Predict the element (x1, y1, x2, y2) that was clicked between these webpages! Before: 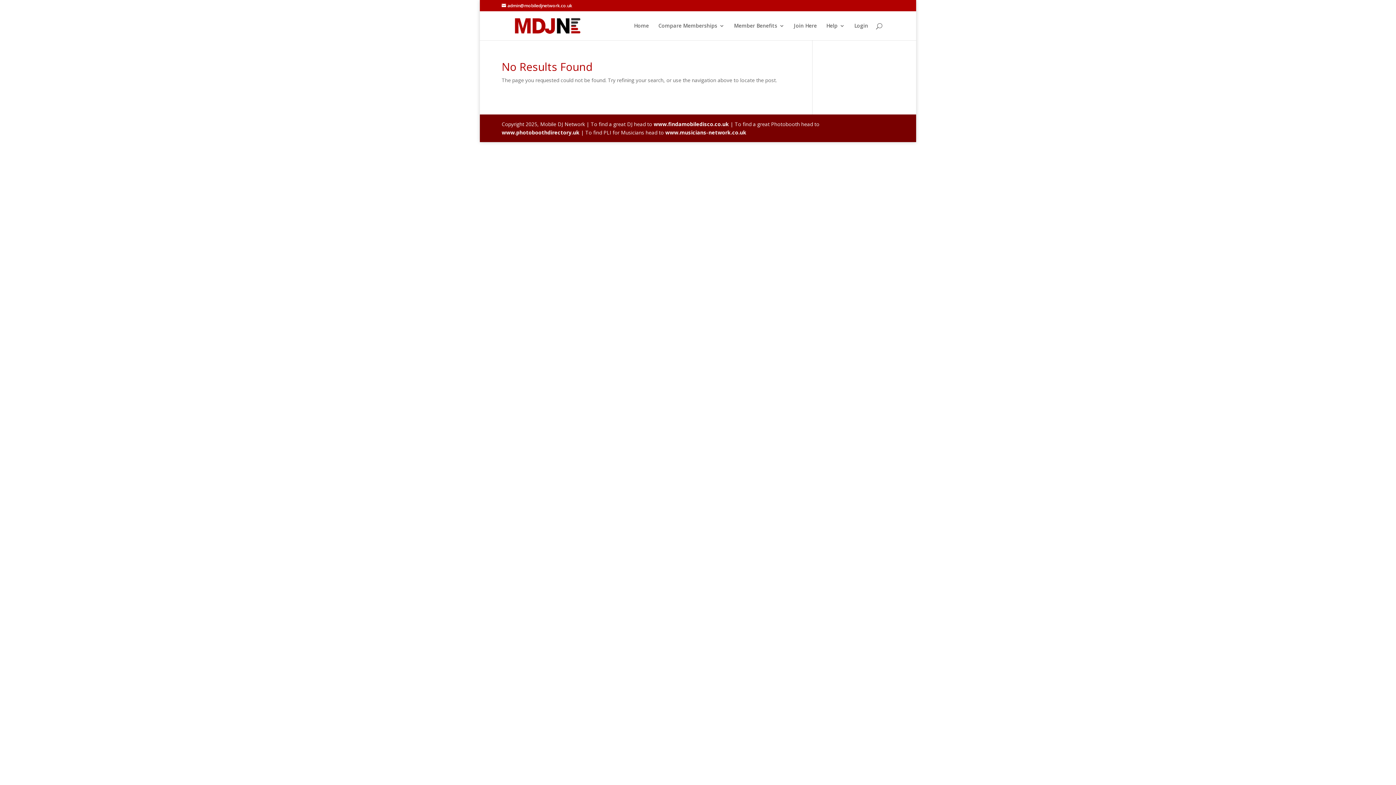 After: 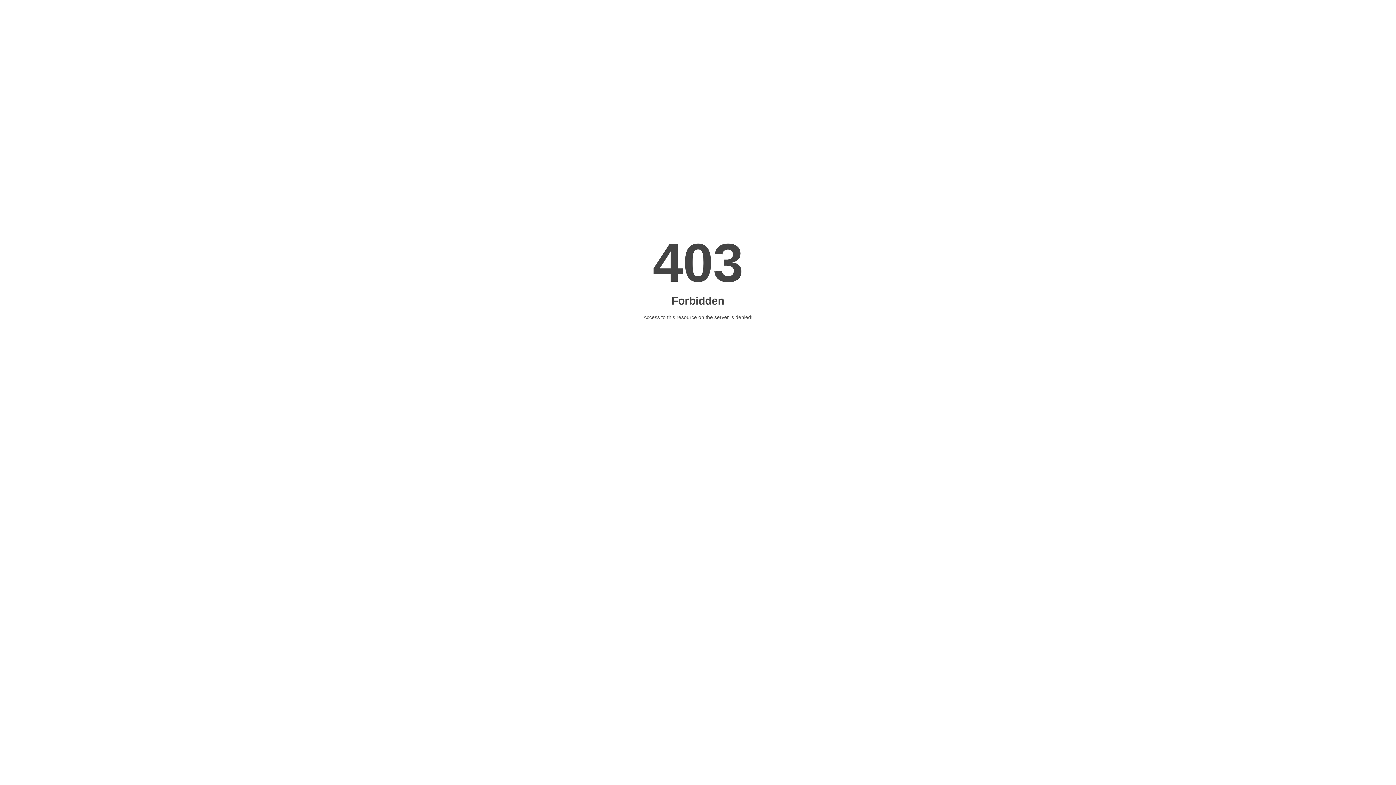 Action: label: www.photoboothdirectory.uk bbox: (501, 129, 579, 136)